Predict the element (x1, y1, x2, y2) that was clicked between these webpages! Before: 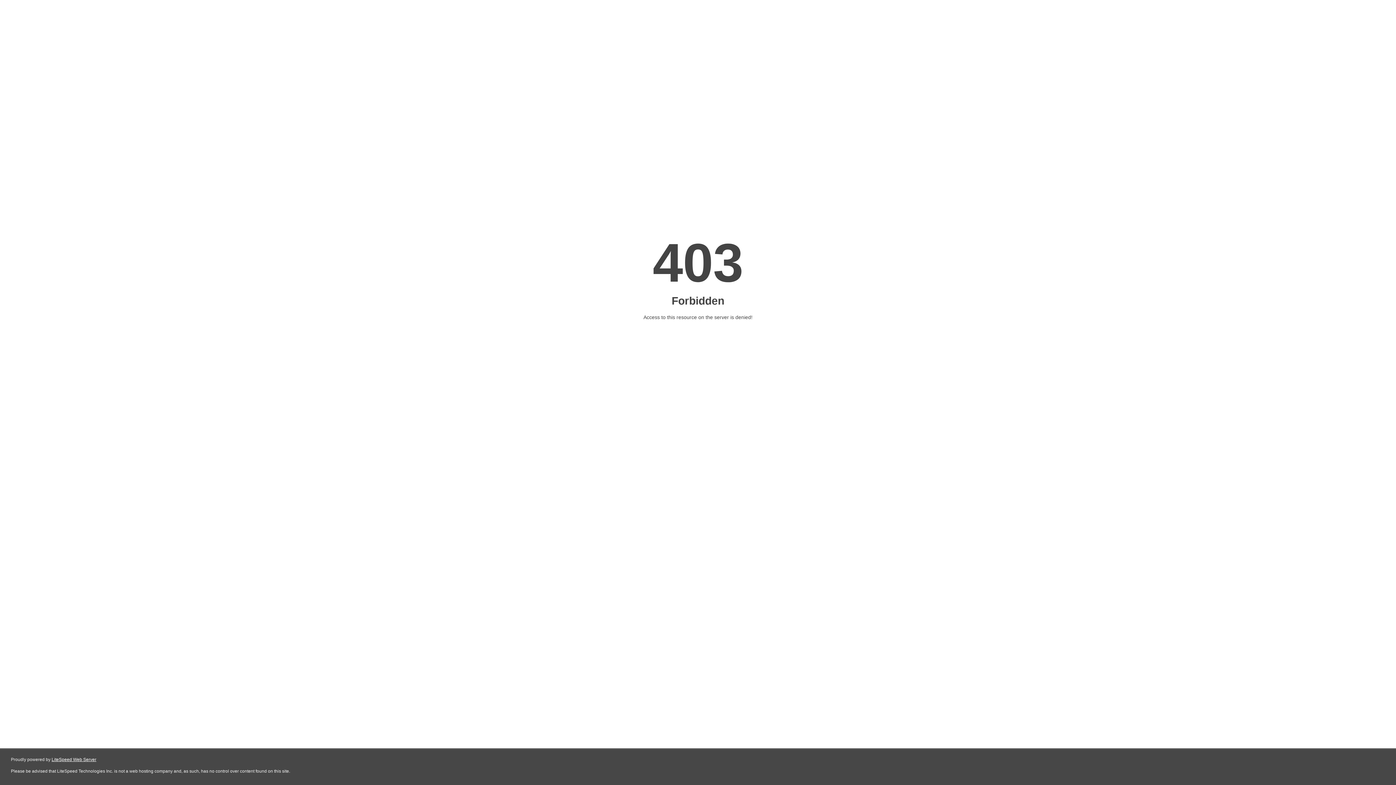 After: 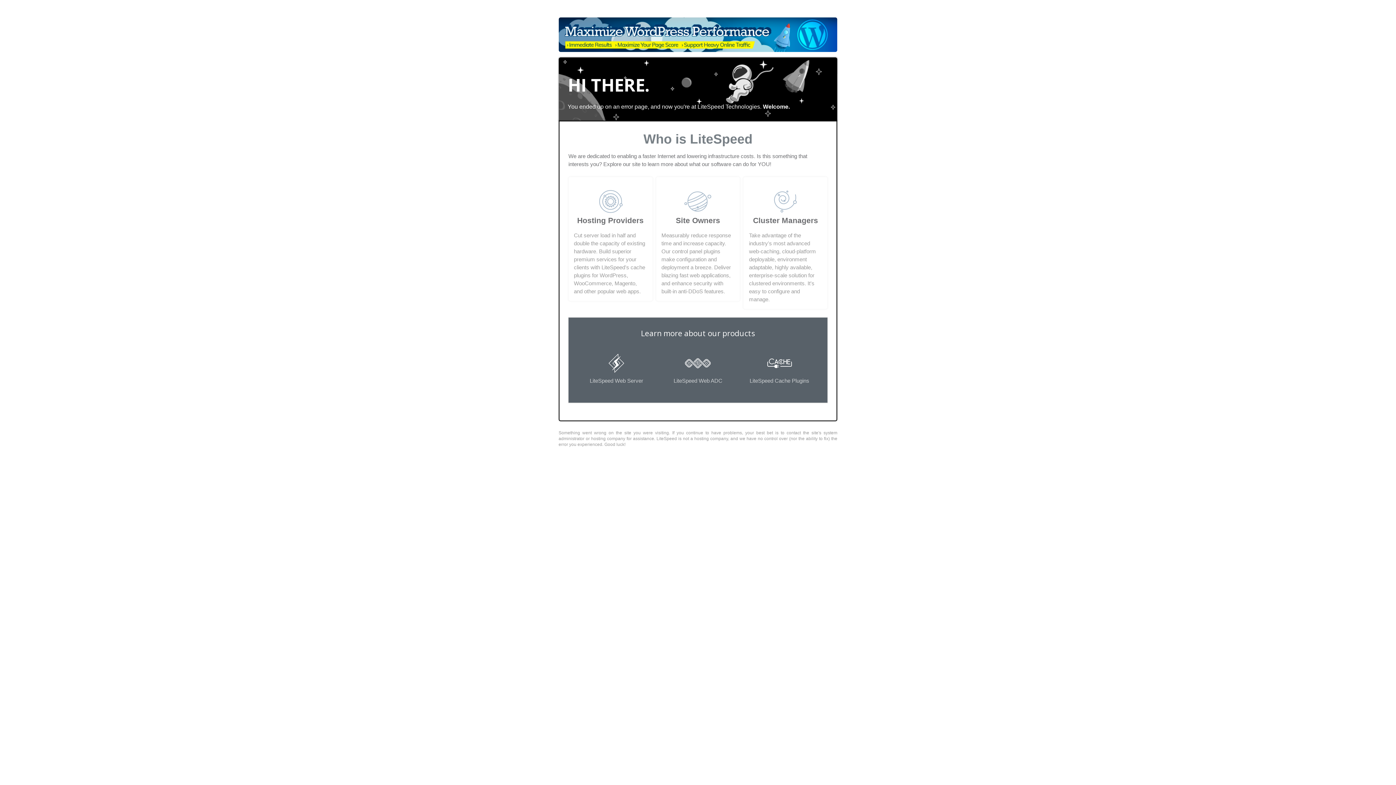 Action: label: LiteSpeed Web Server bbox: (51, 757, 96, 762)